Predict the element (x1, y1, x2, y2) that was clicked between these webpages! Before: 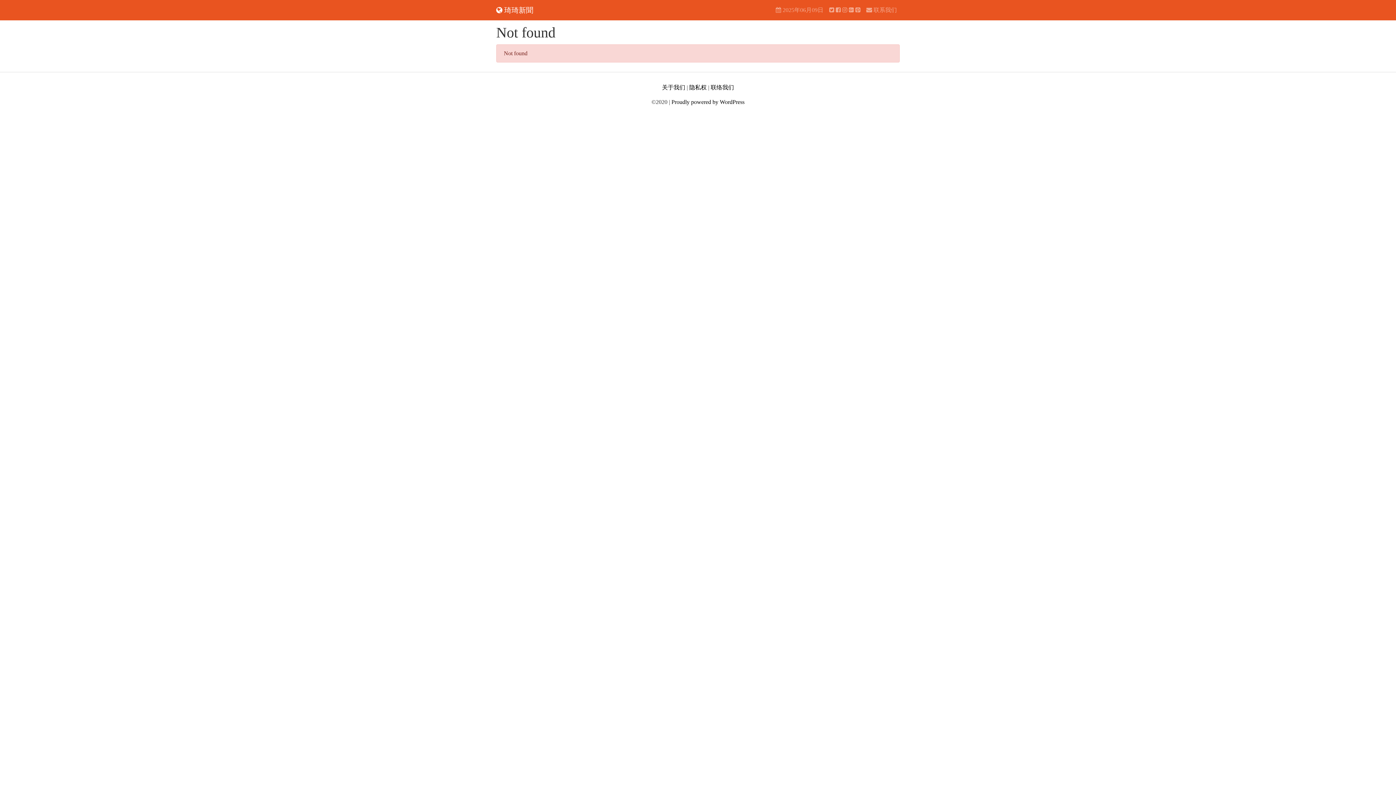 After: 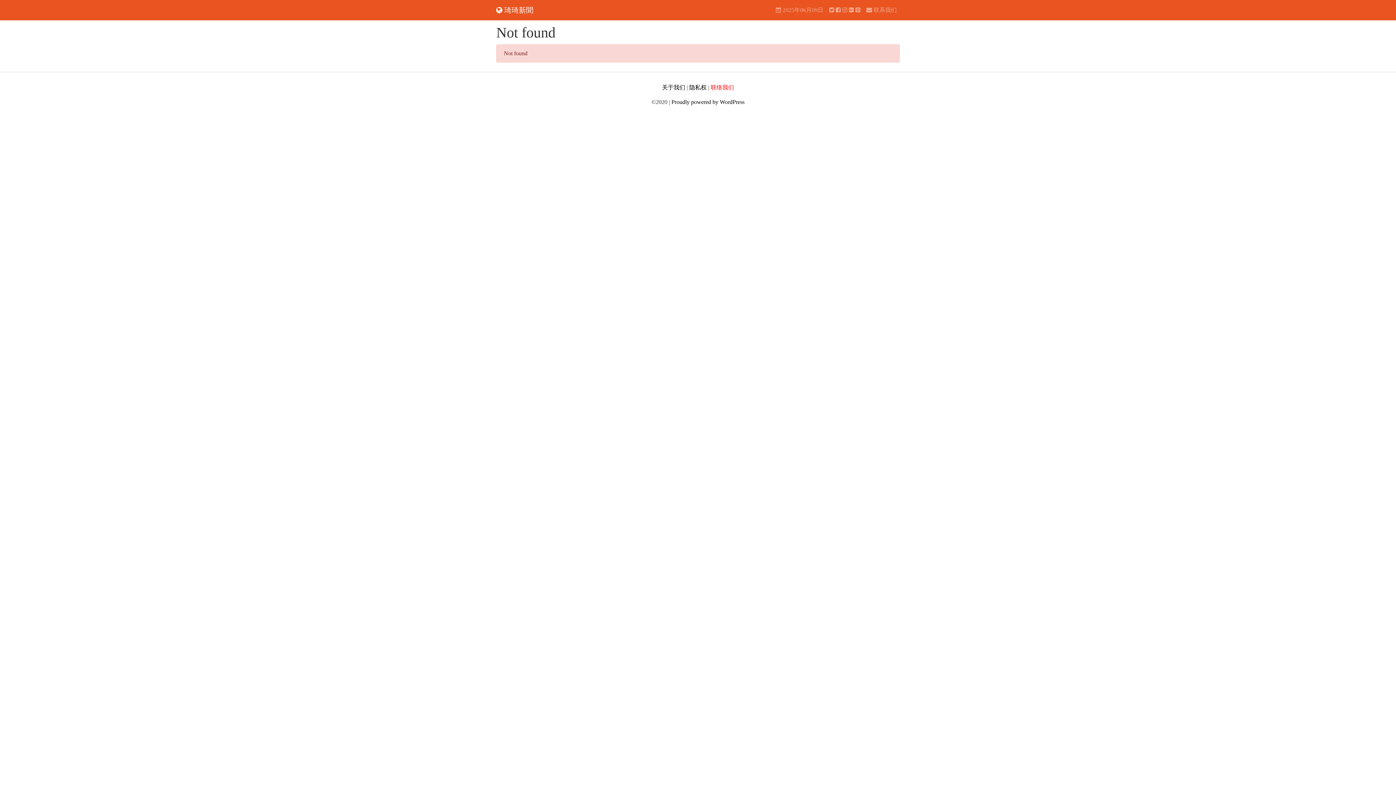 Action: label: 联络我们 bbox: (710, 84, 734, 90)